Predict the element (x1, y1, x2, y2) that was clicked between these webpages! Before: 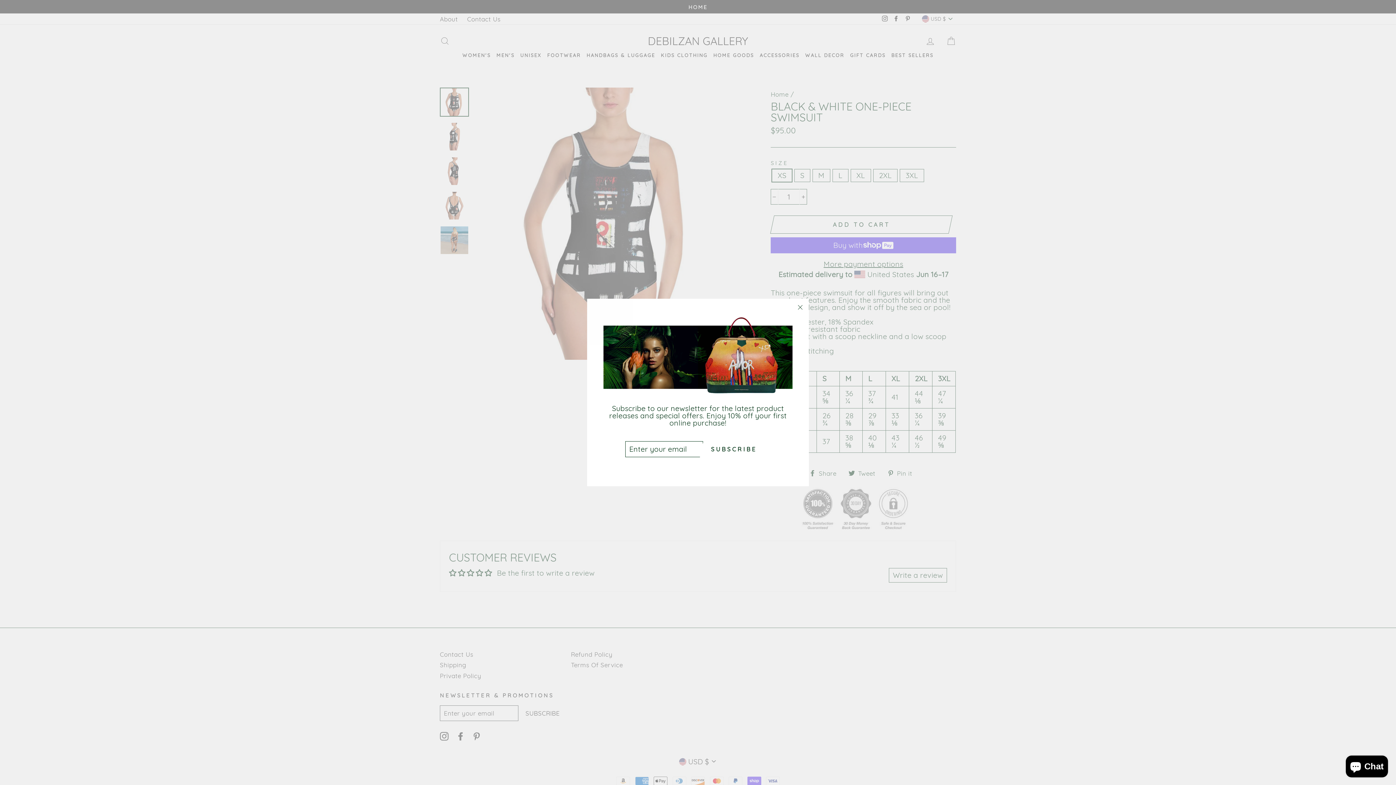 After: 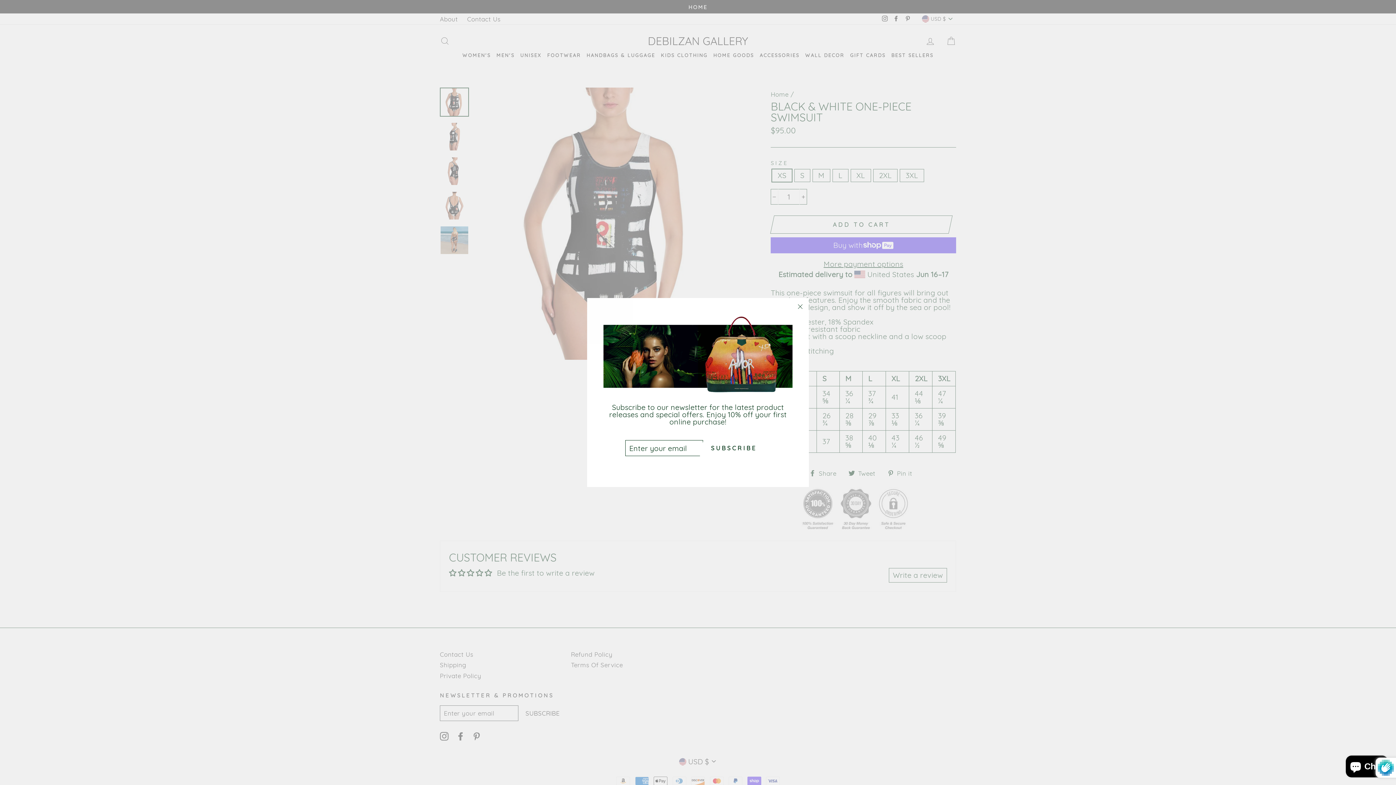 Action: label: SUBSCRIBE bbox: (703, 441, 764, 457)